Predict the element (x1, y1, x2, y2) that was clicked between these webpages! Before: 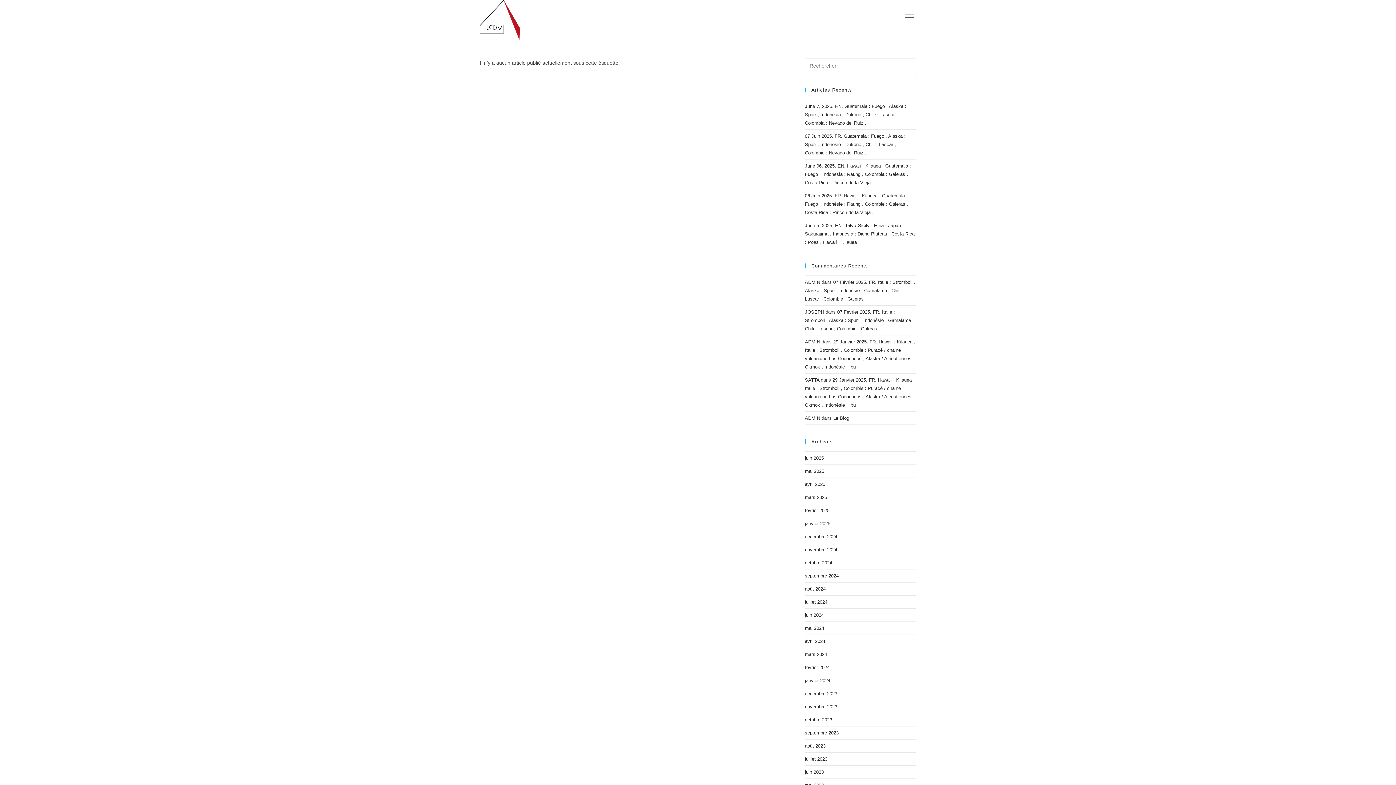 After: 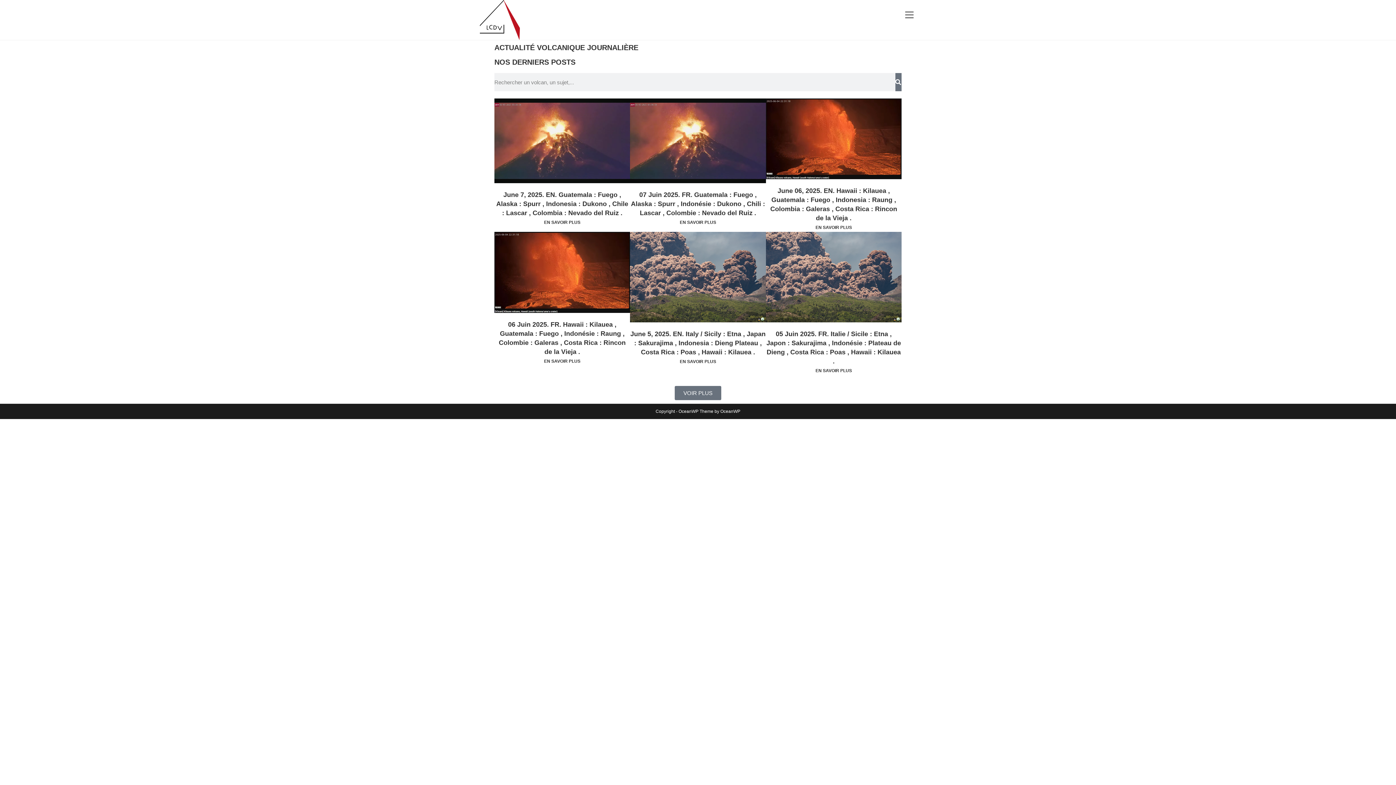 Action: bbox: (480, 16, 520, 22)